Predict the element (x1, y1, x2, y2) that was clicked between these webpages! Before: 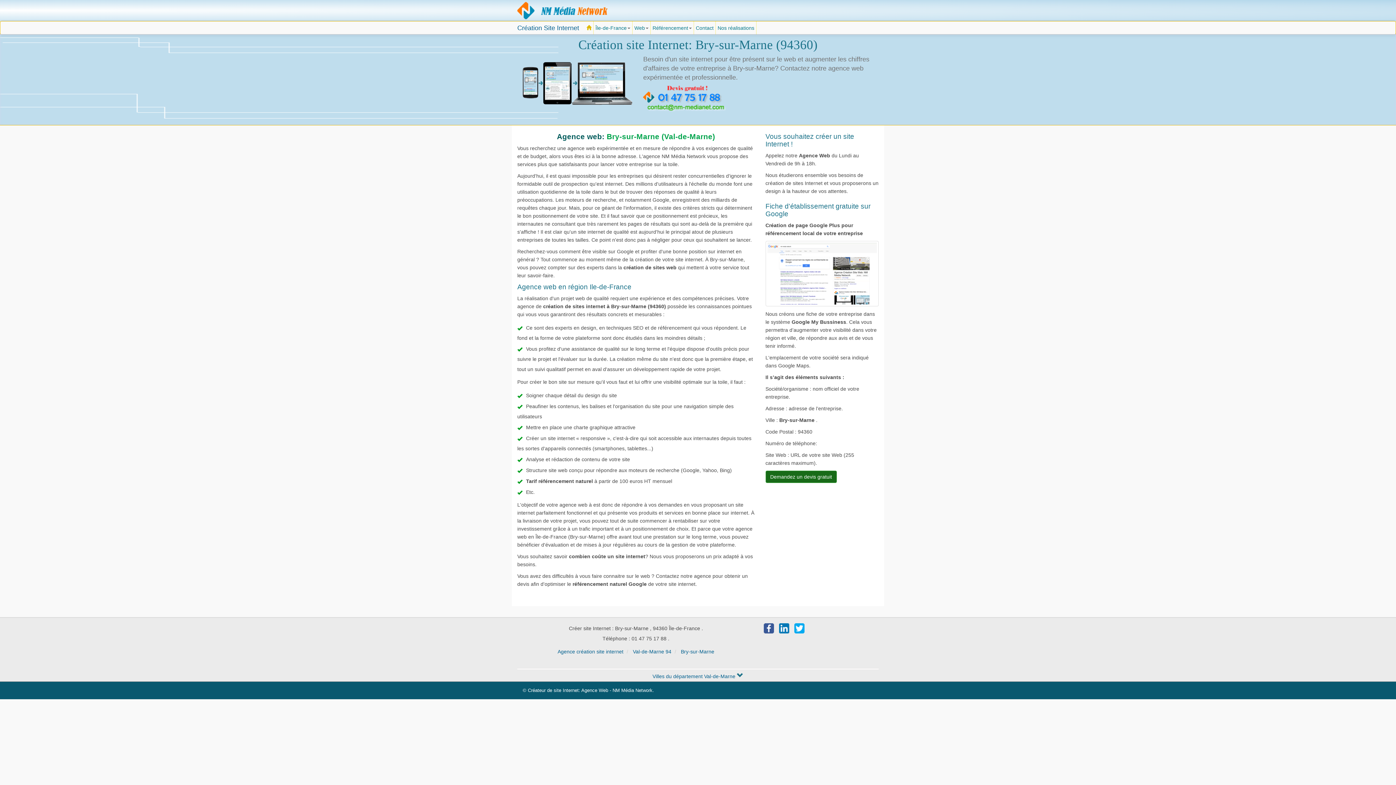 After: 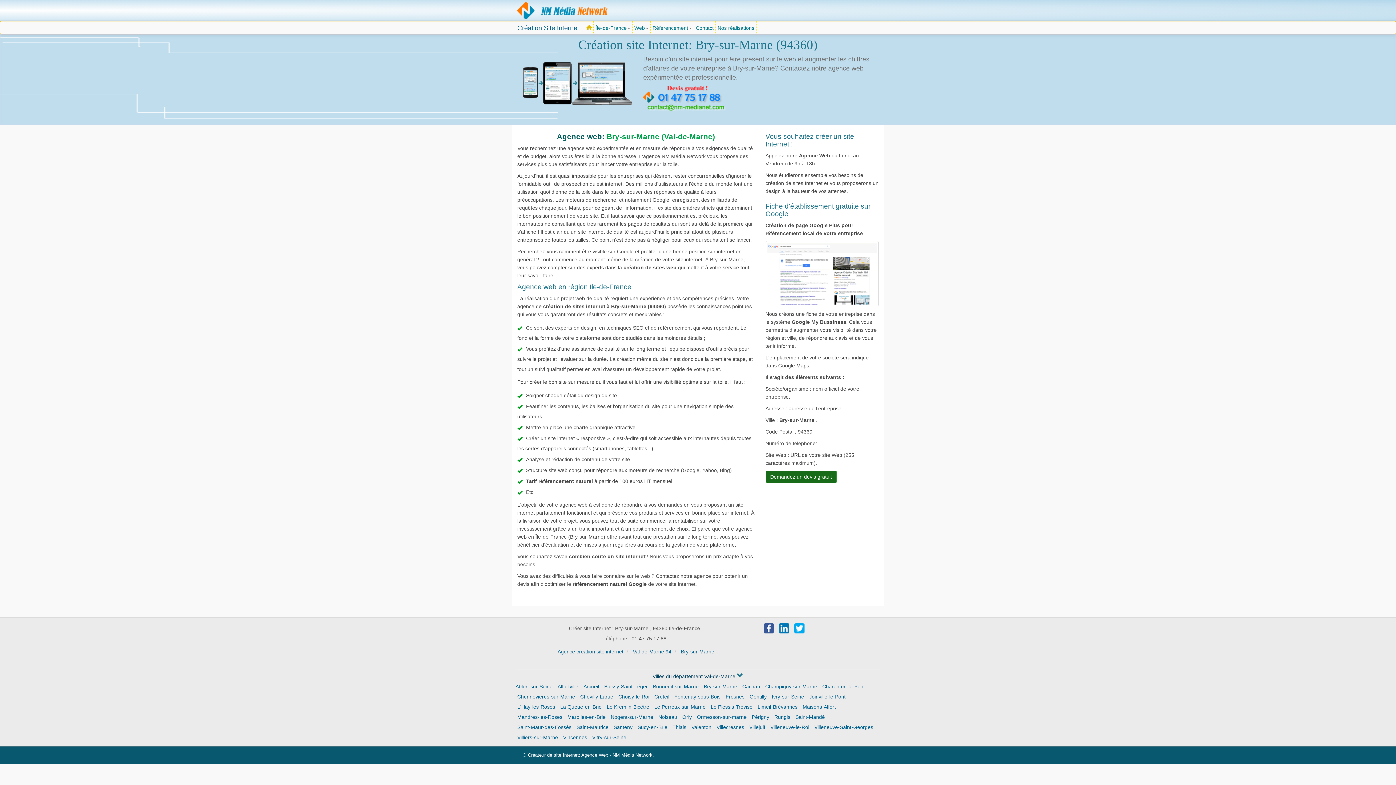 Action: bbox: (652, 673, 743, 679) label: Villes du département Val-de-Marne 